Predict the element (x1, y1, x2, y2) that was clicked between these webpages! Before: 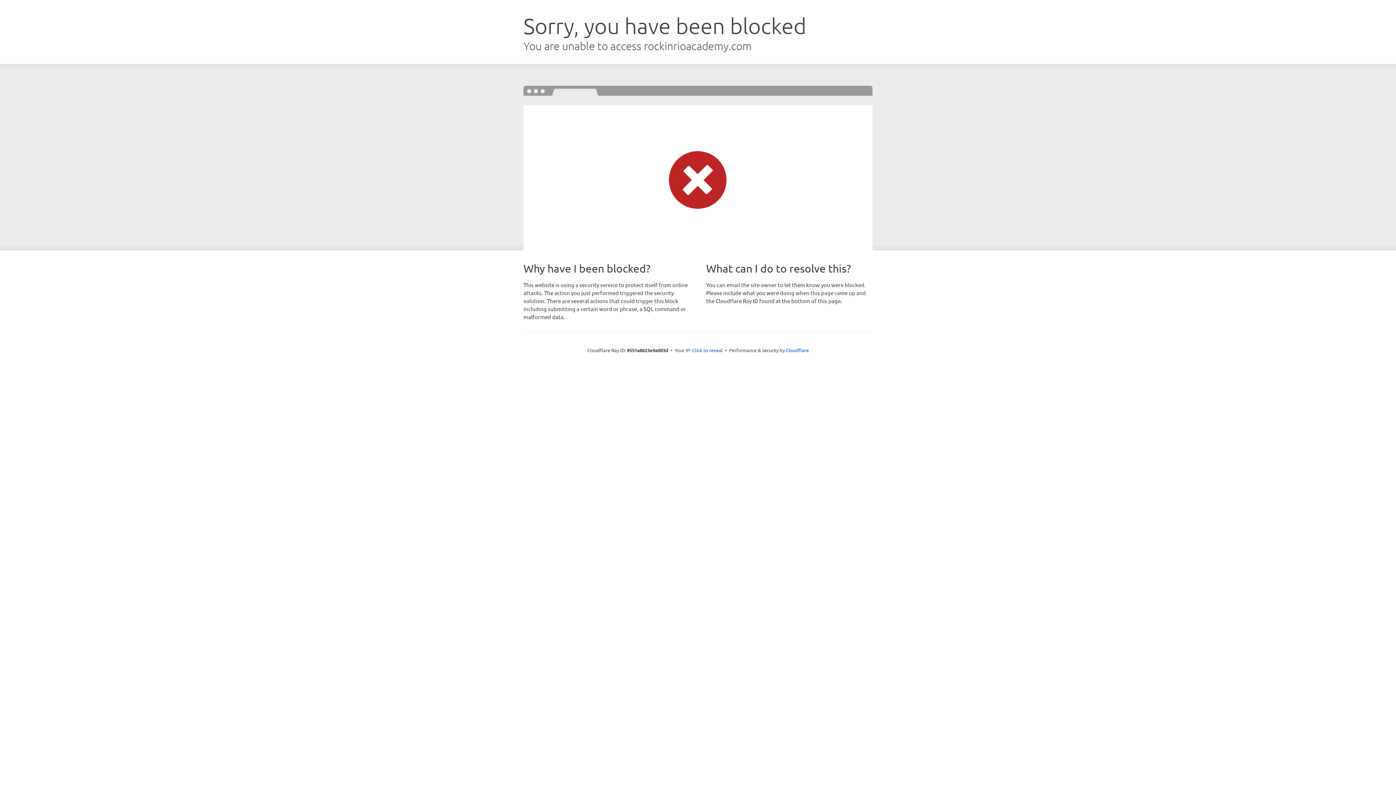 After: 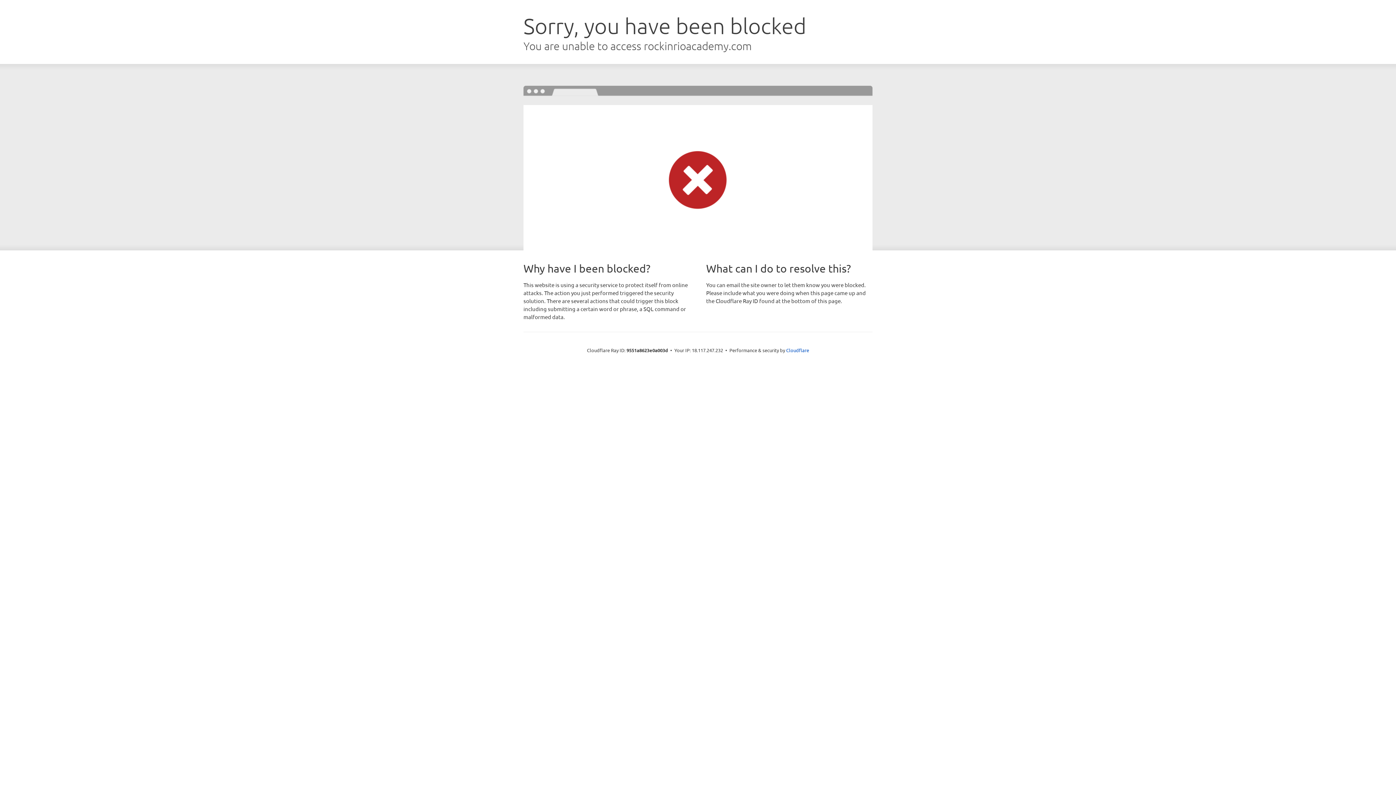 Action: bbox: (692, 346, 722, 353) label: Click to reveal